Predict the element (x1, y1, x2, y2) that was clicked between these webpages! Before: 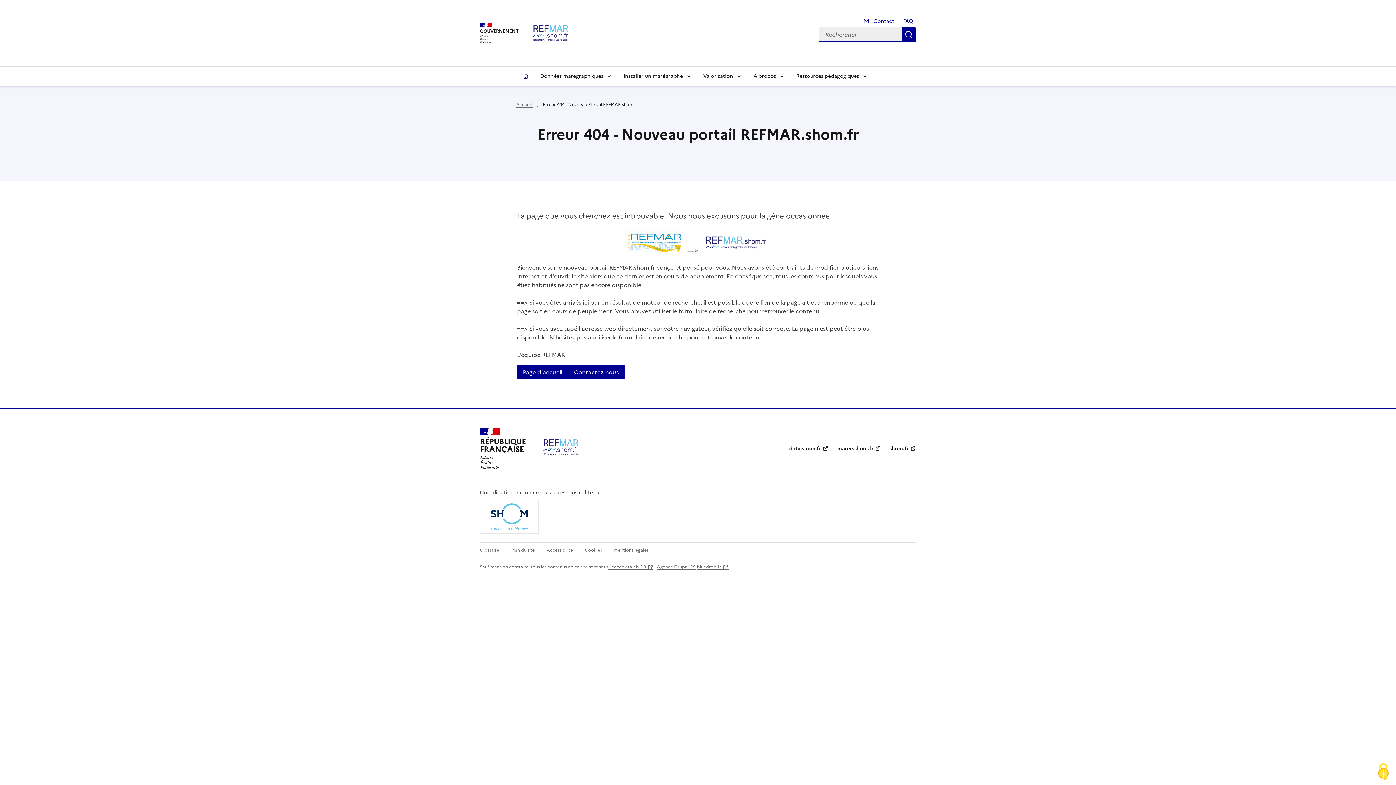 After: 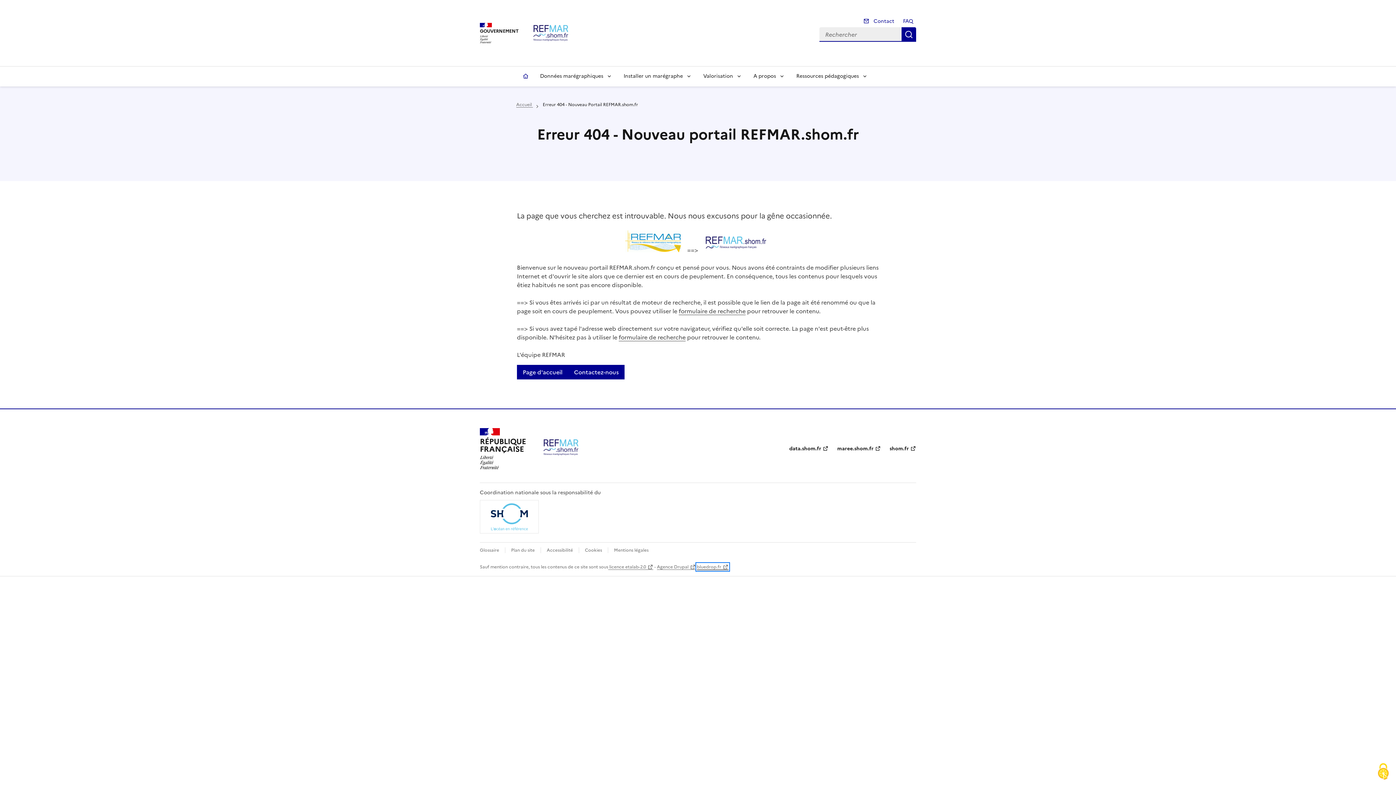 Action: label: bluedrop.fr bbox: (697, 564, 728, 570)